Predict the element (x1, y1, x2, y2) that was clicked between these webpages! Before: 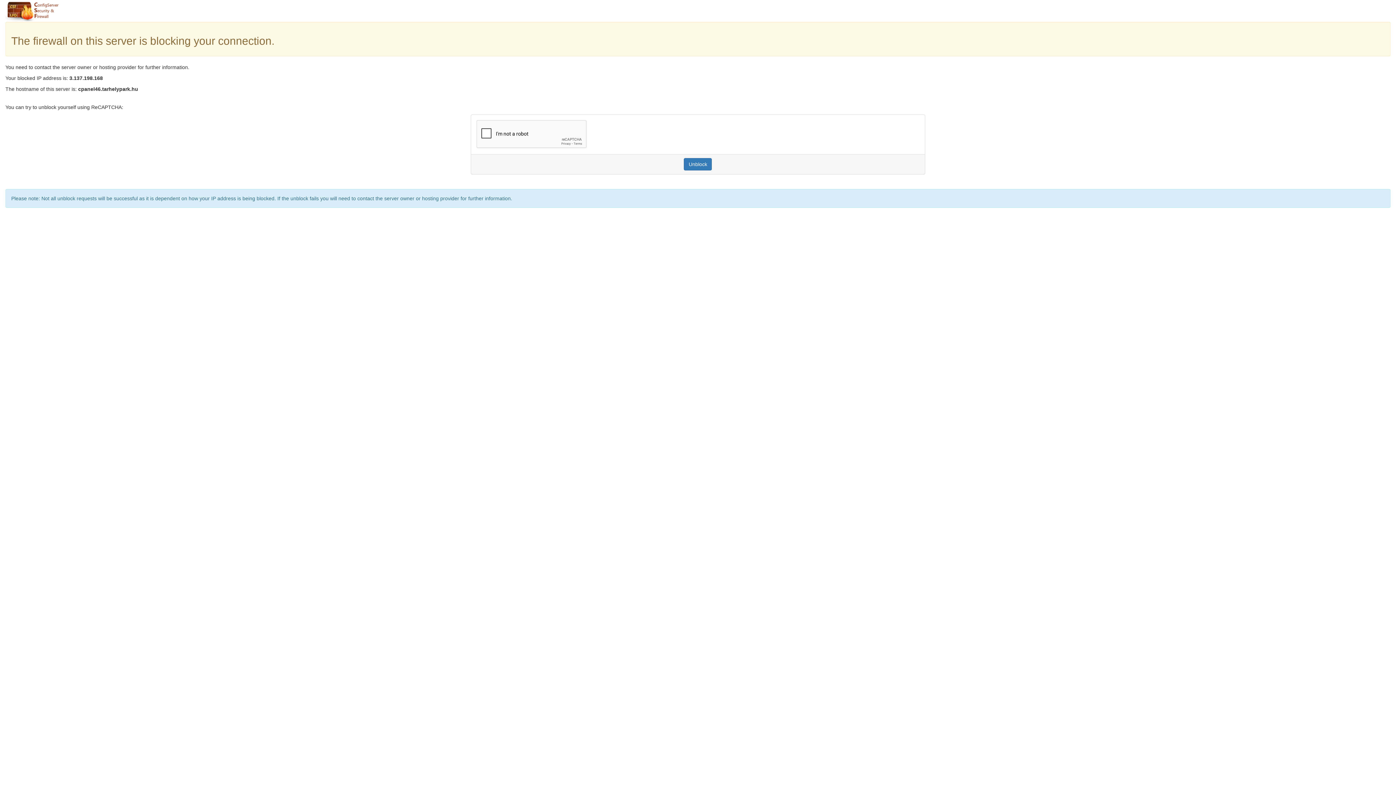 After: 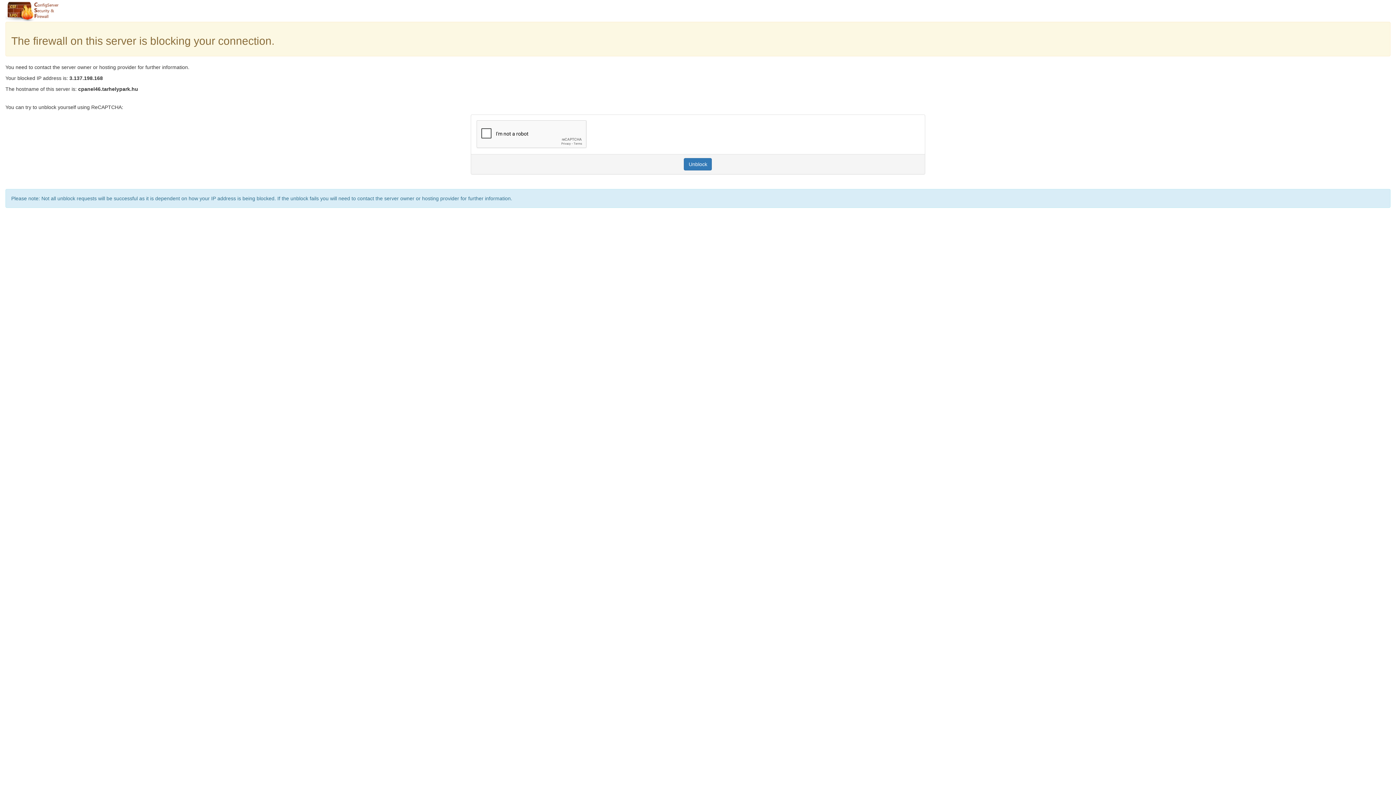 Action: bbox: (684, 158, 712, 170) label: Unblock